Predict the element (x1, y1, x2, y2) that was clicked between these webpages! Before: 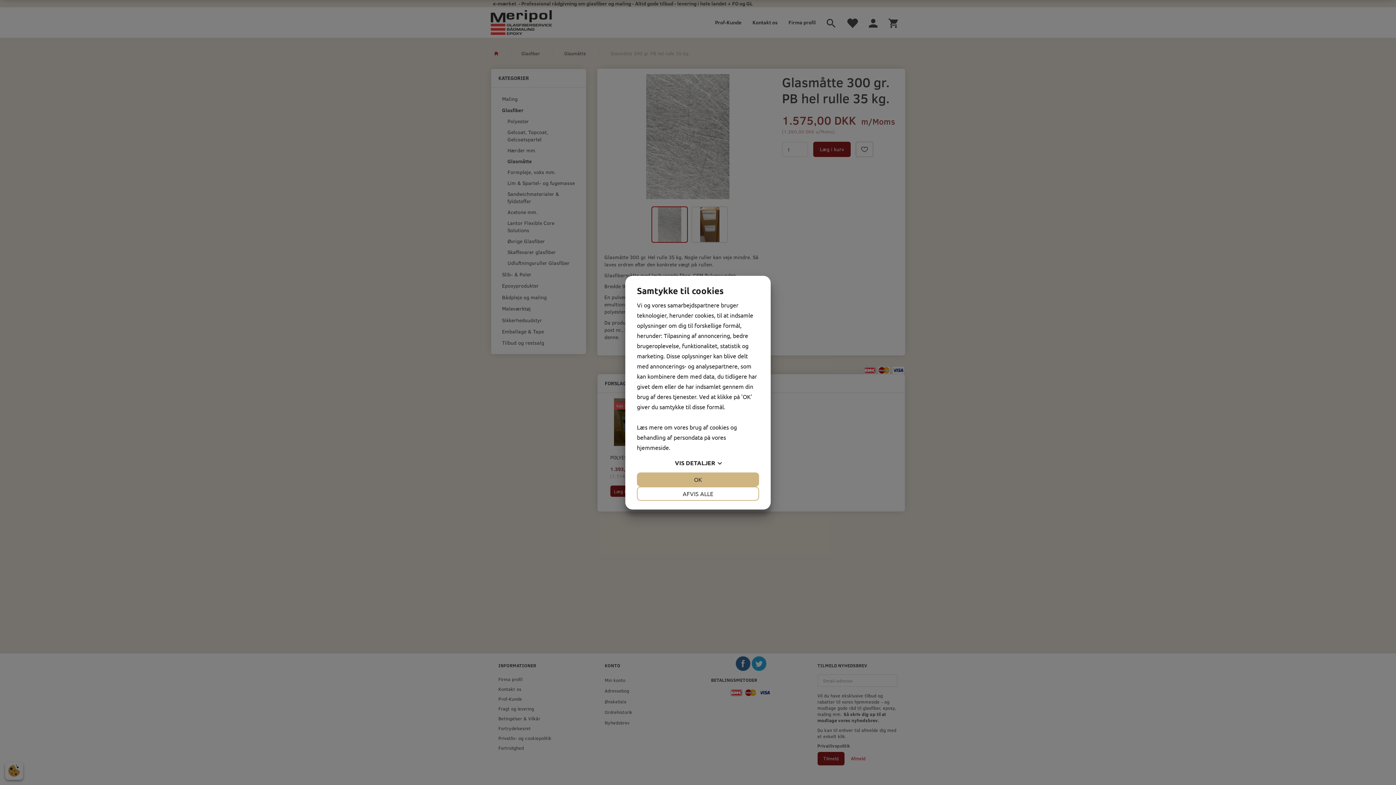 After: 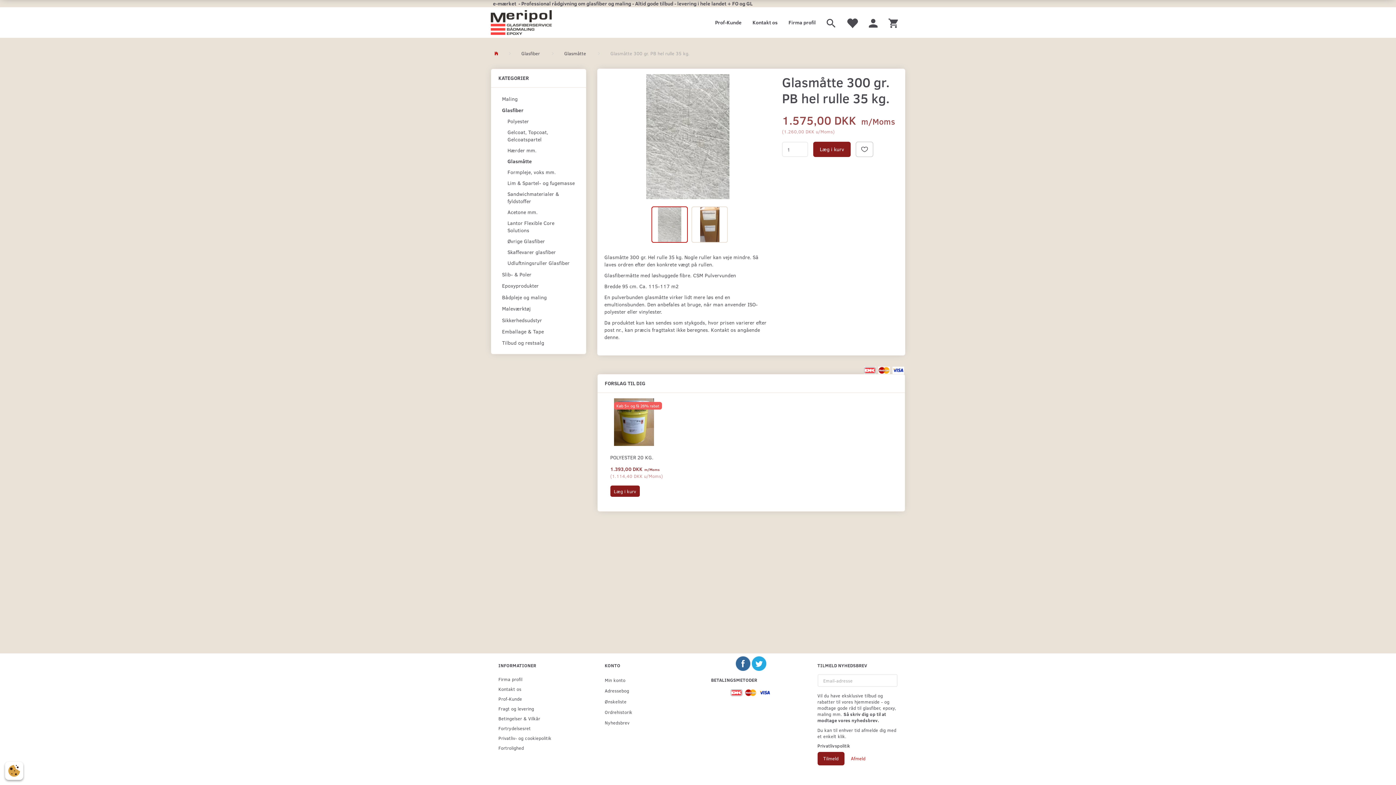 Action: label: OK bbox: (637, 472, 759, 486)